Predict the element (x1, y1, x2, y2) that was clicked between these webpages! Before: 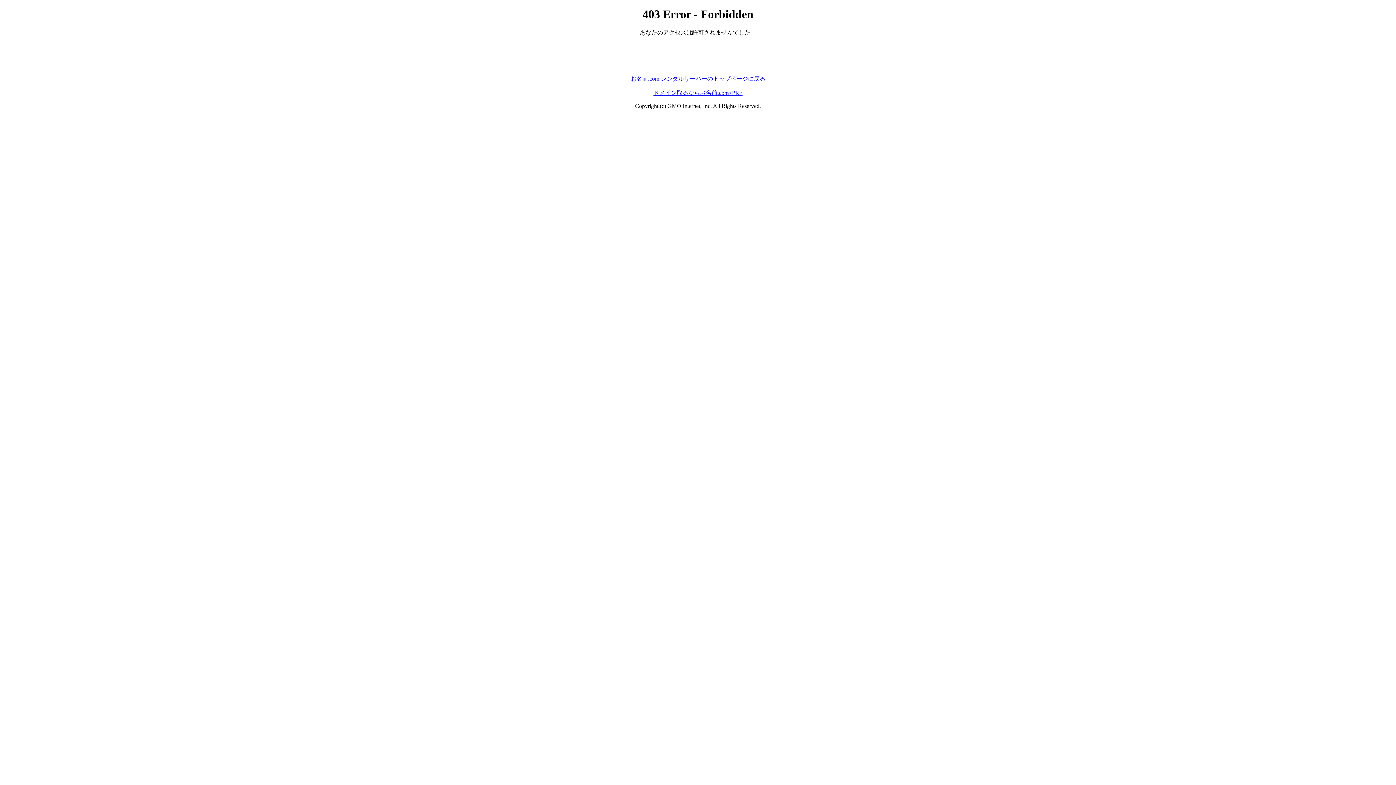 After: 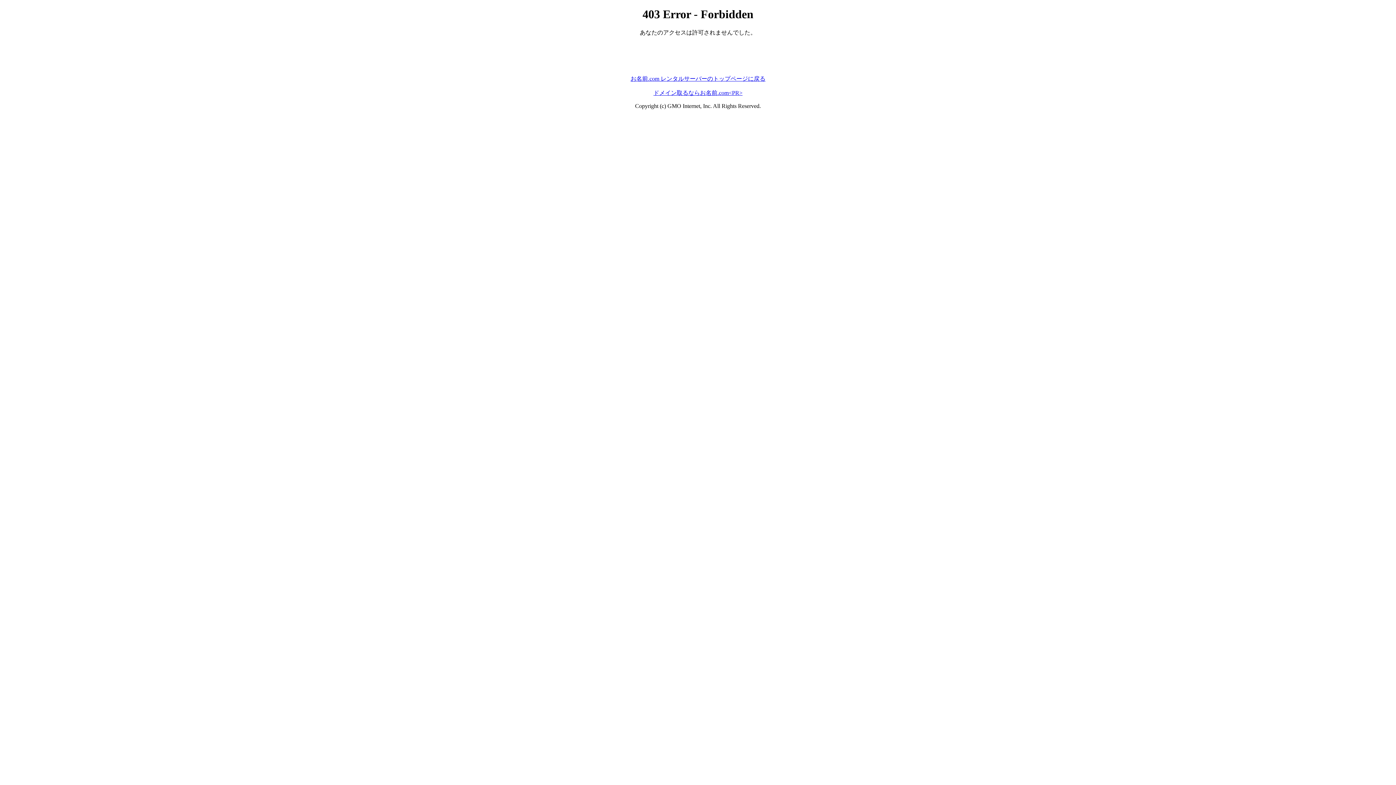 Action: bbox: (630, 75, 765, 81) label: お名前.com レンタルサーバーのトップページに戻る